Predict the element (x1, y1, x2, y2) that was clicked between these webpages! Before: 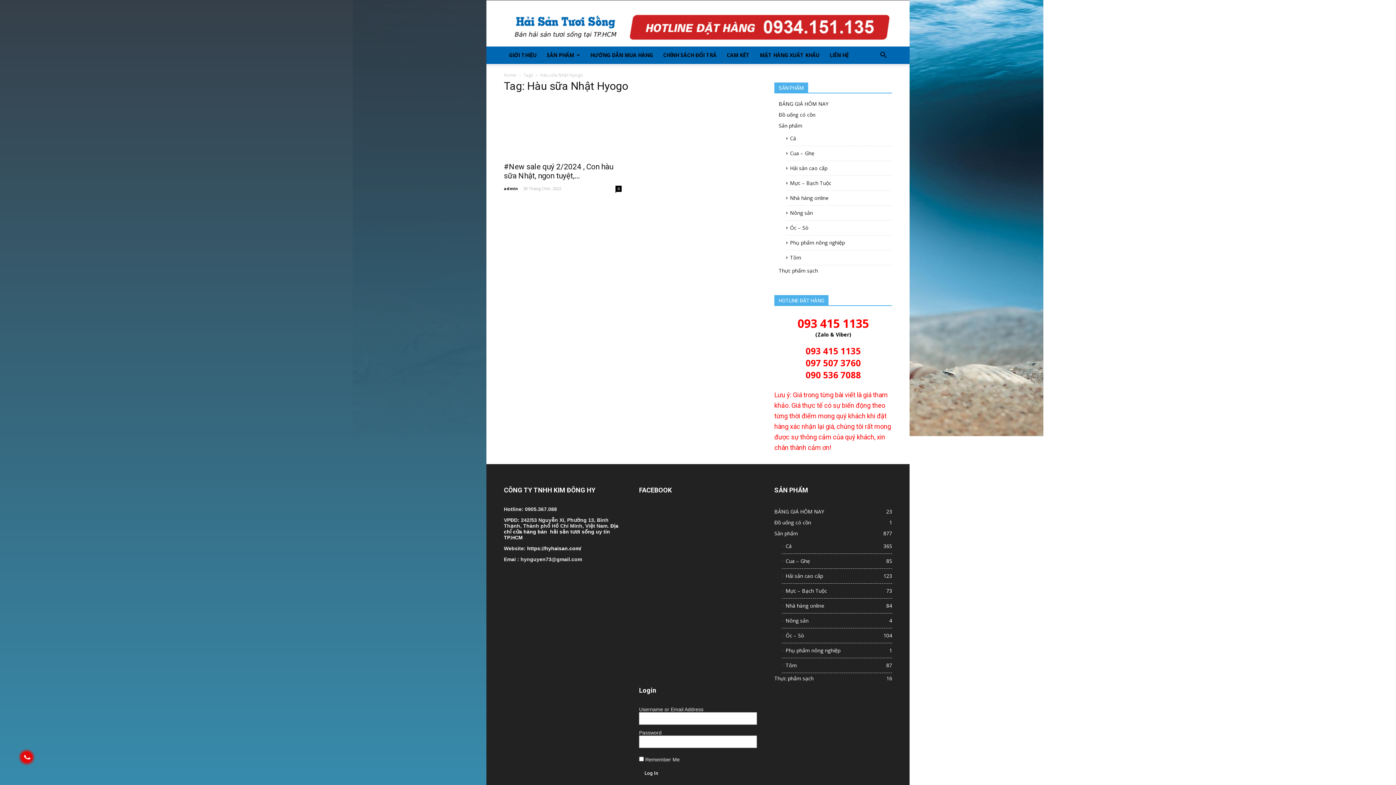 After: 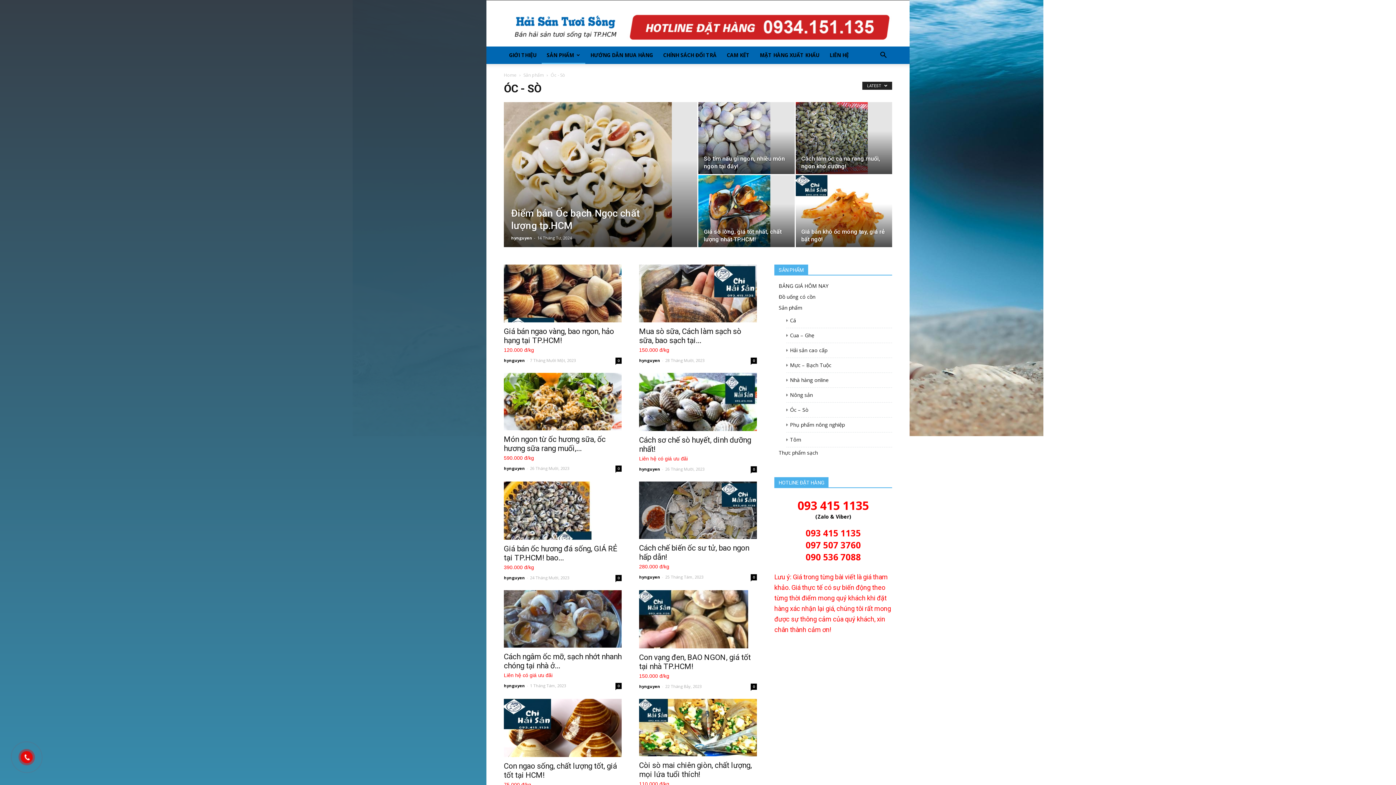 Action: bbox: (785, 632, 804, 639) label: Óc – Sò
104